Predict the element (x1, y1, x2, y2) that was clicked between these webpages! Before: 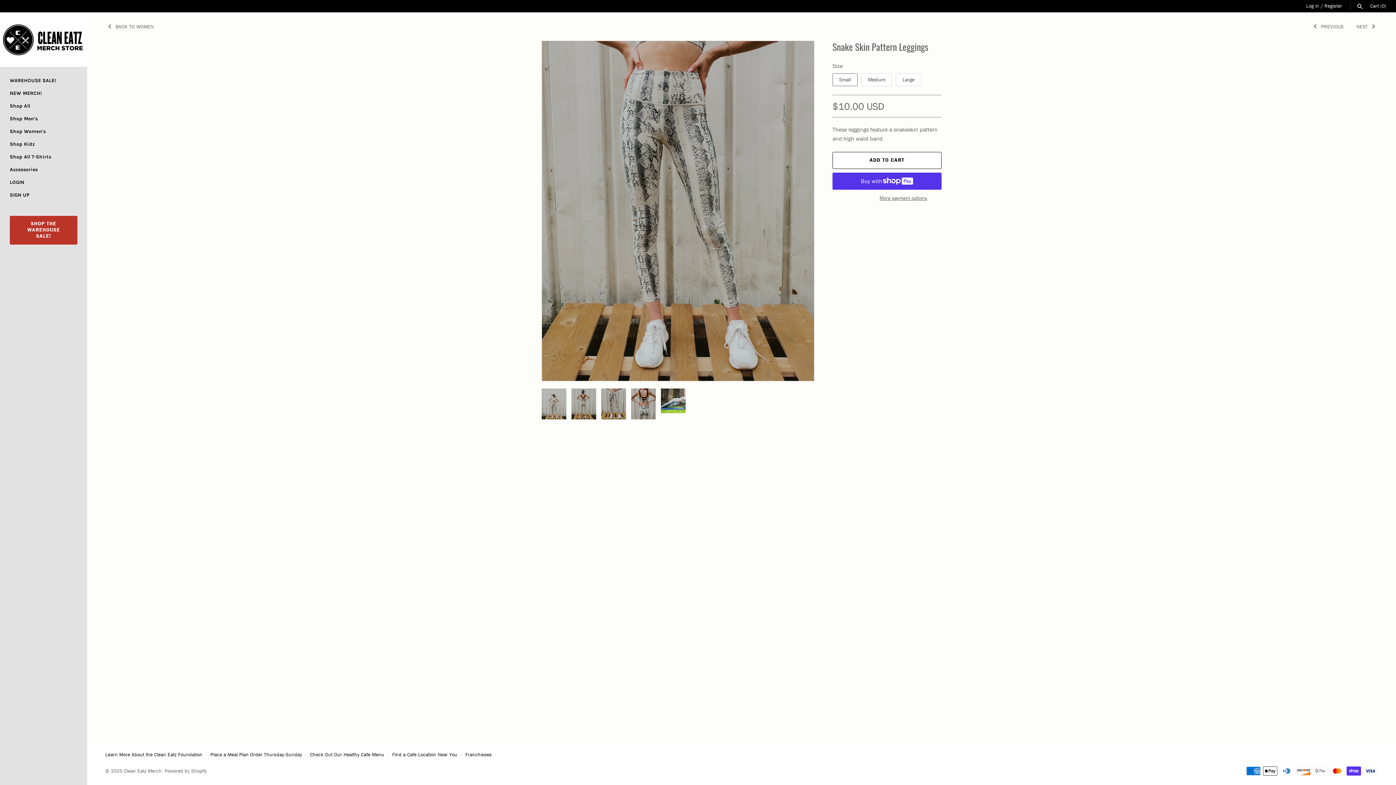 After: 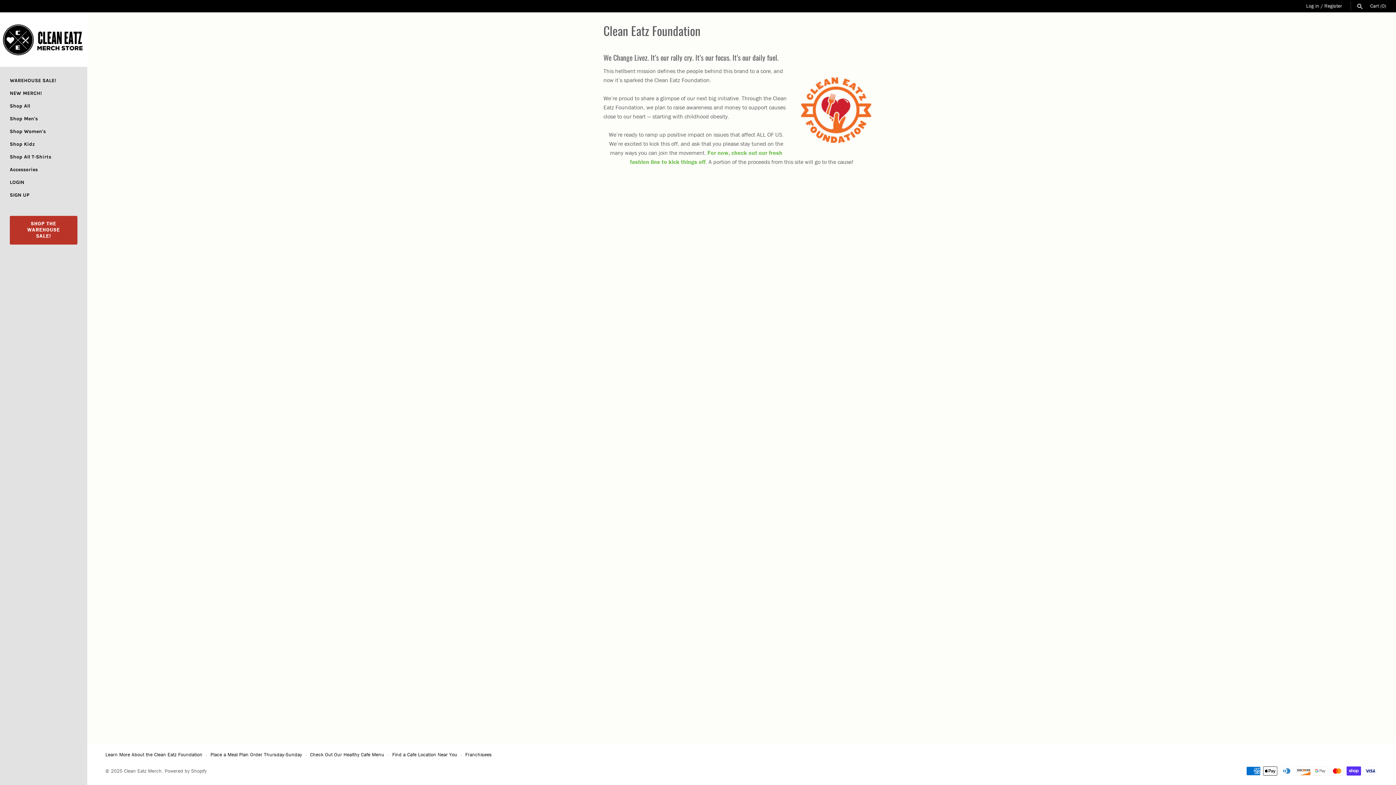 Action: label: Learn More About the Clean Eatz Foundation bbox: (105, 751, 202, 758)